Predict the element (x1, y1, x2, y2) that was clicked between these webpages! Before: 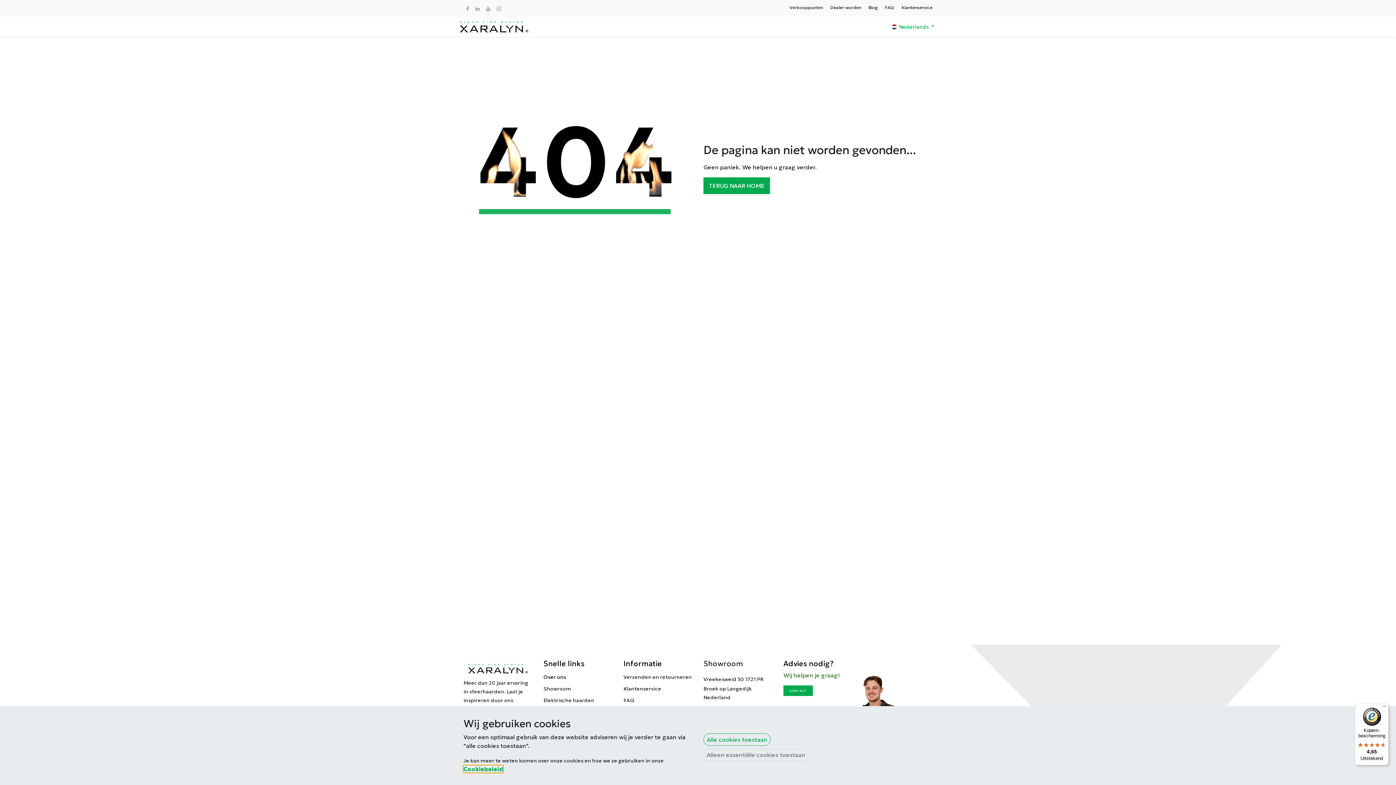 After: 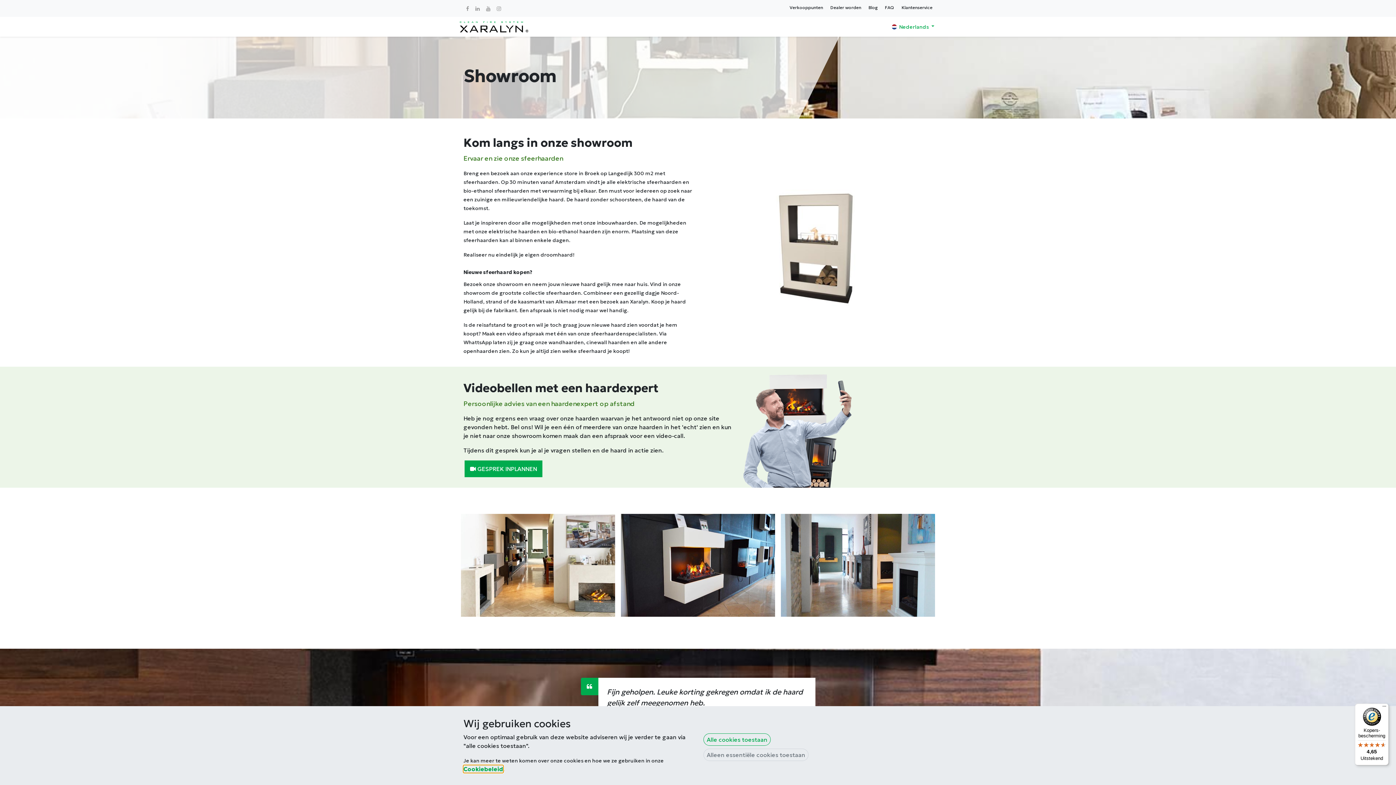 Action: bbox: (543, 685, 571, 692) label: Showroom